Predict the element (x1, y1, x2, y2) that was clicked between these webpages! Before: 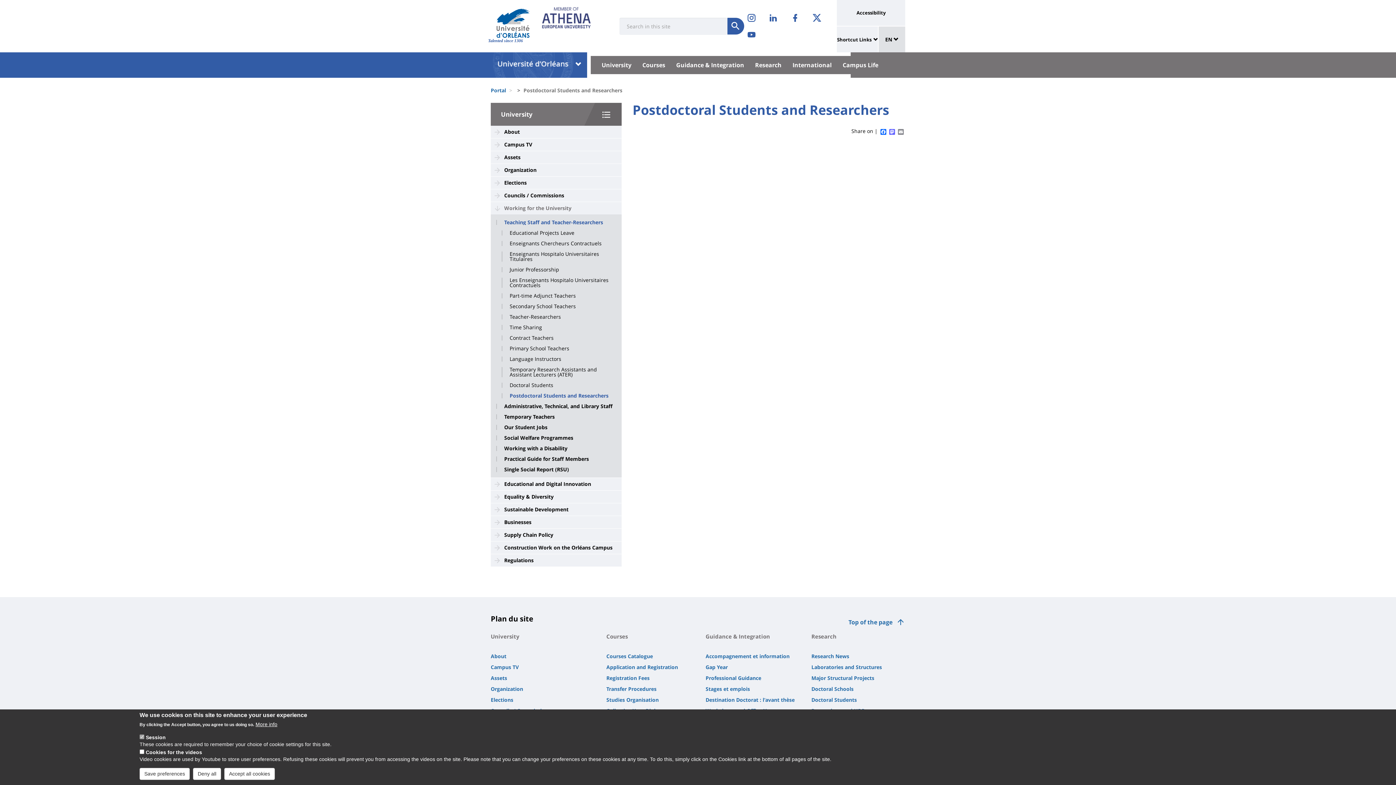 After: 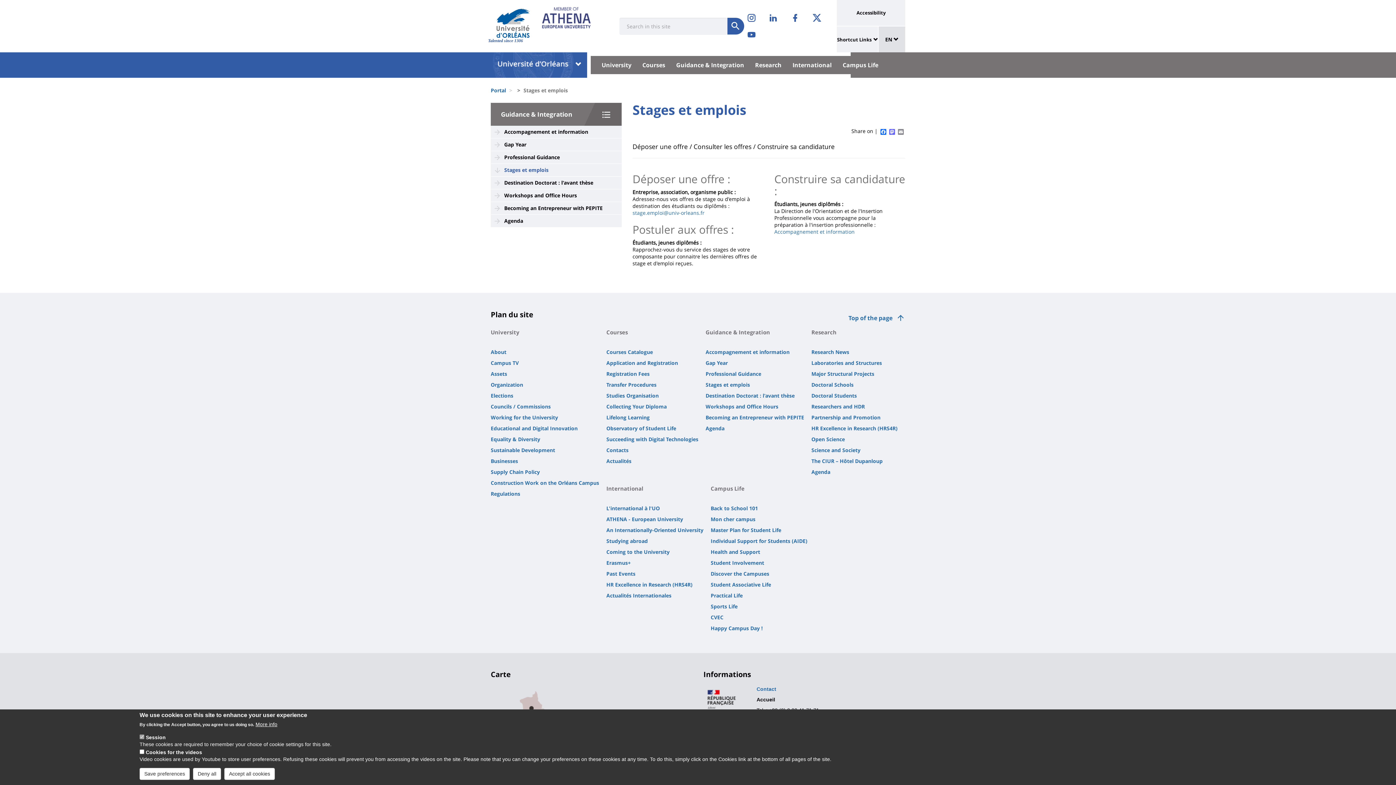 Action: label: Stages et emplois bbox: (705, 685, 750, 692)